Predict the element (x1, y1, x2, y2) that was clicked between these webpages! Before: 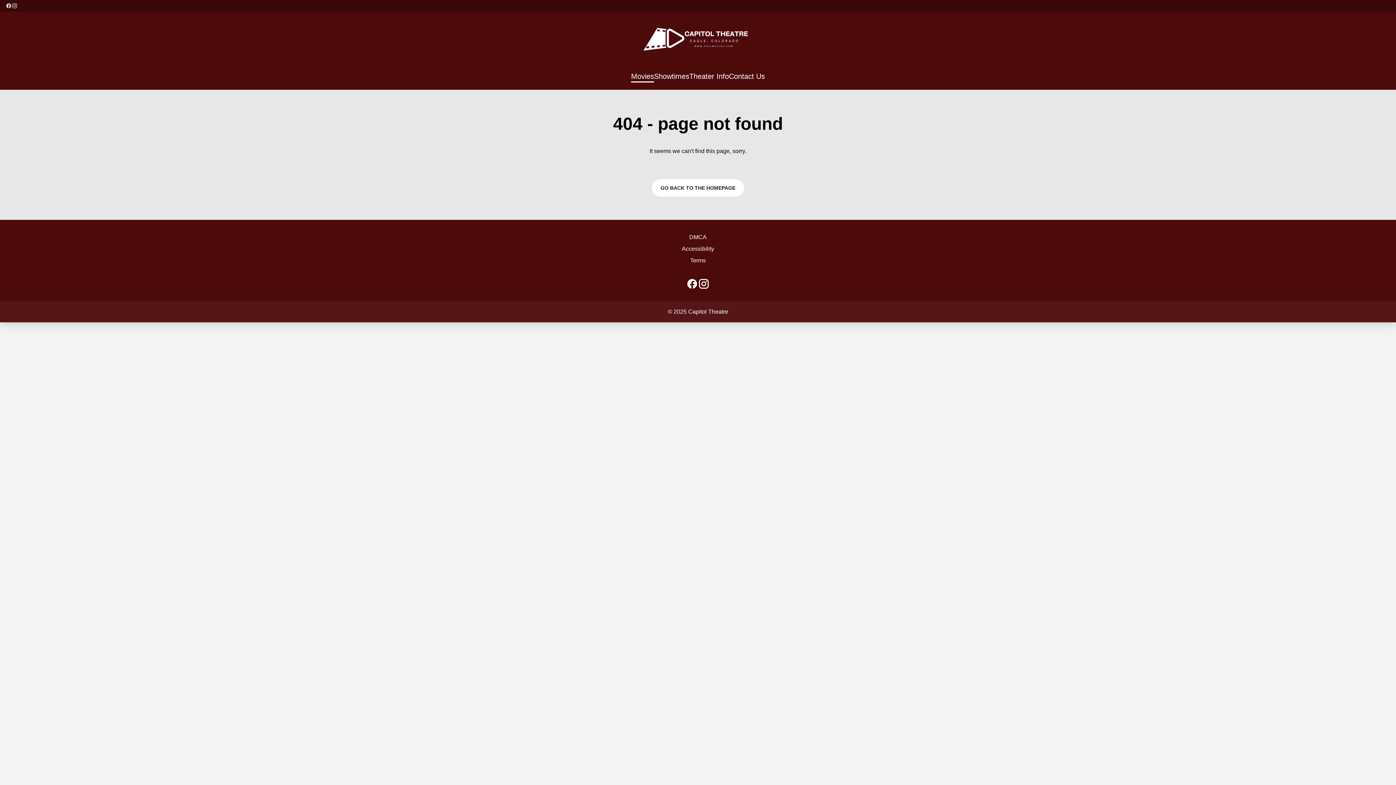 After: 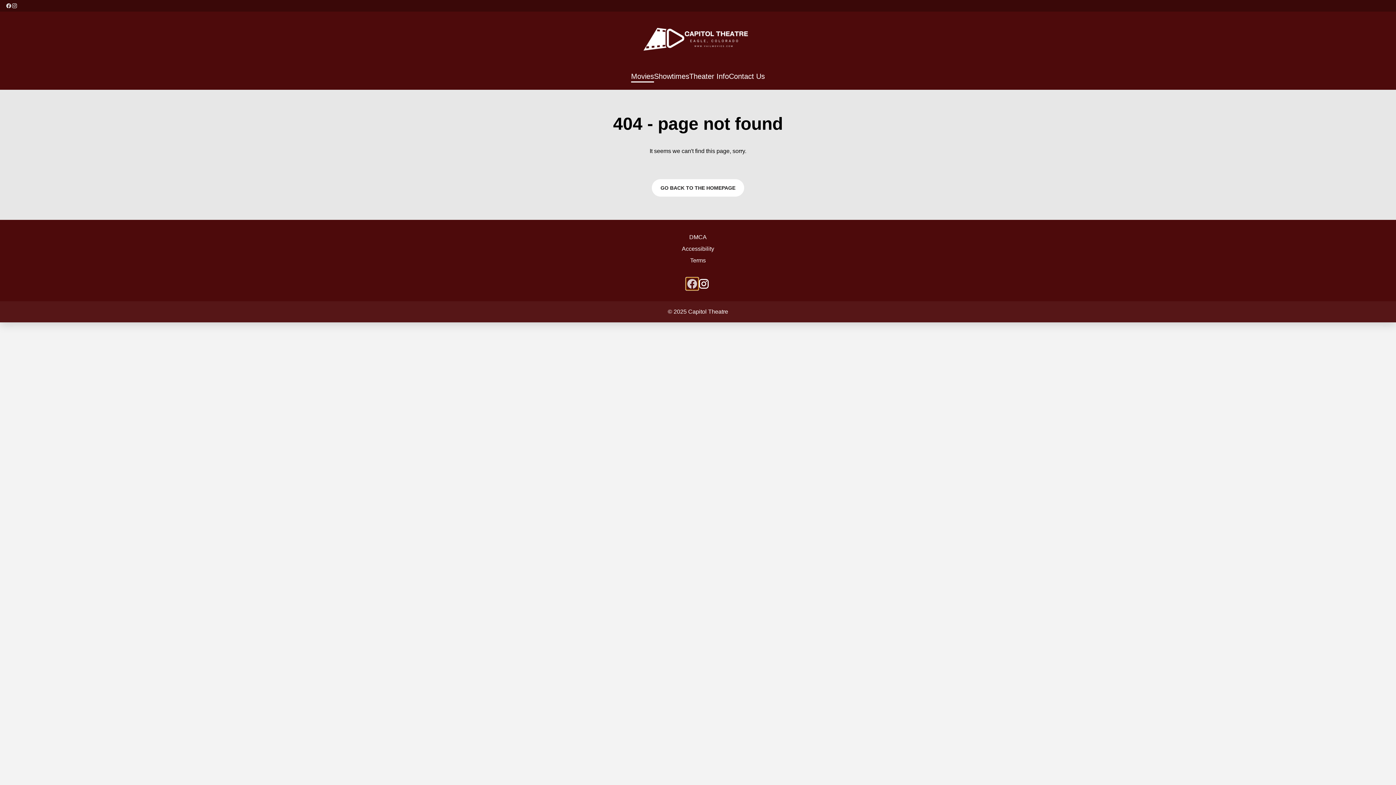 Action: bbox: (686, 278, 698, 289) label: facebook (Opens in a new window)